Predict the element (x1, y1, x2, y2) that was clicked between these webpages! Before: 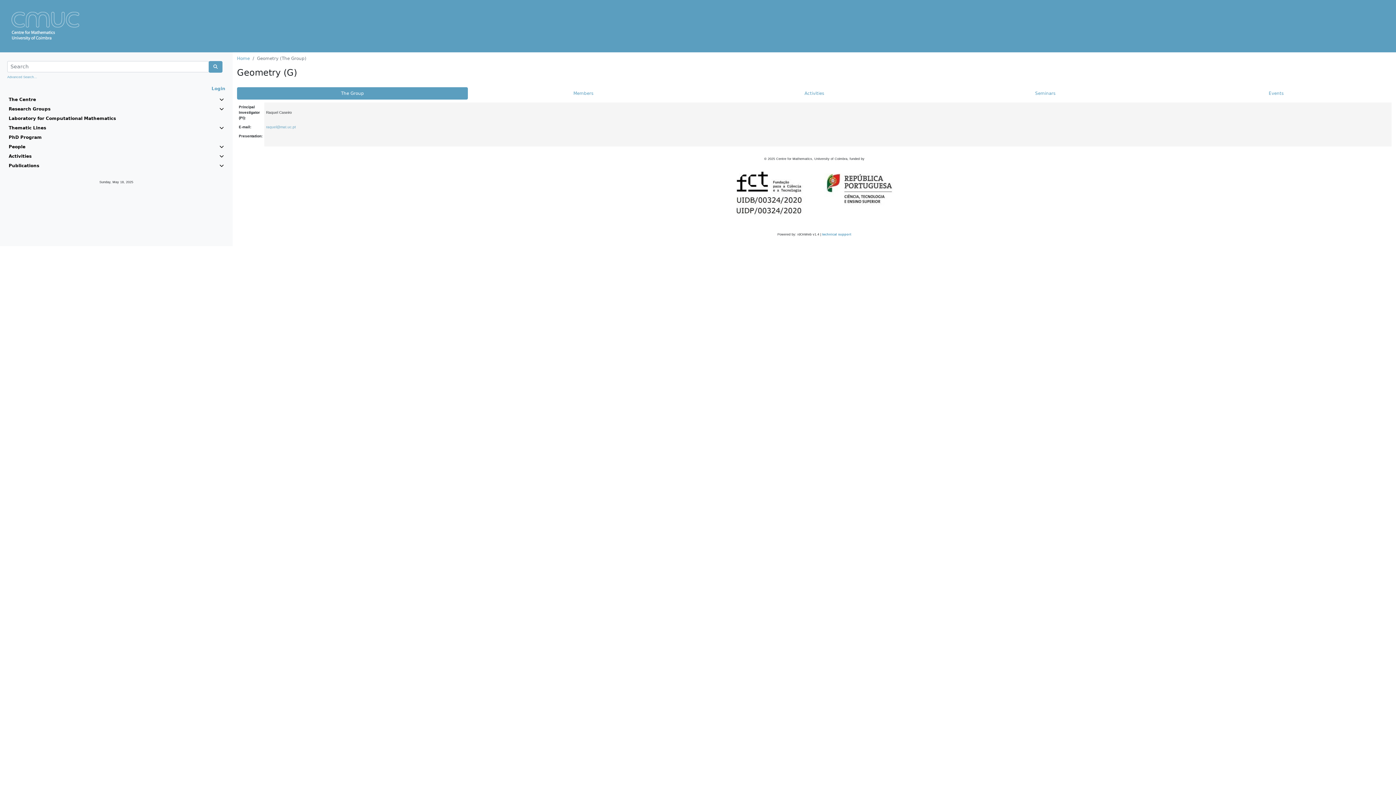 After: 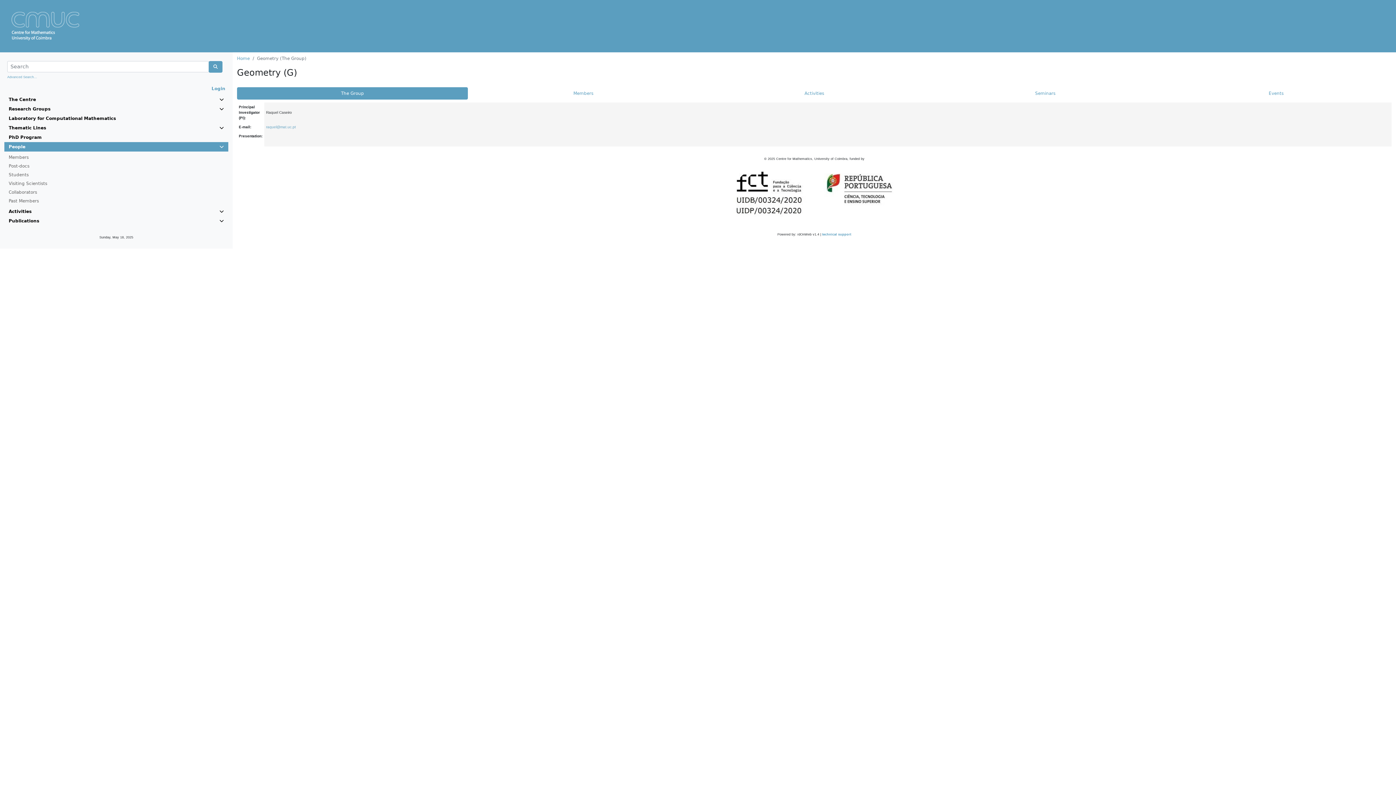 Action: bbox: (8, 143, 223, 150) label: People